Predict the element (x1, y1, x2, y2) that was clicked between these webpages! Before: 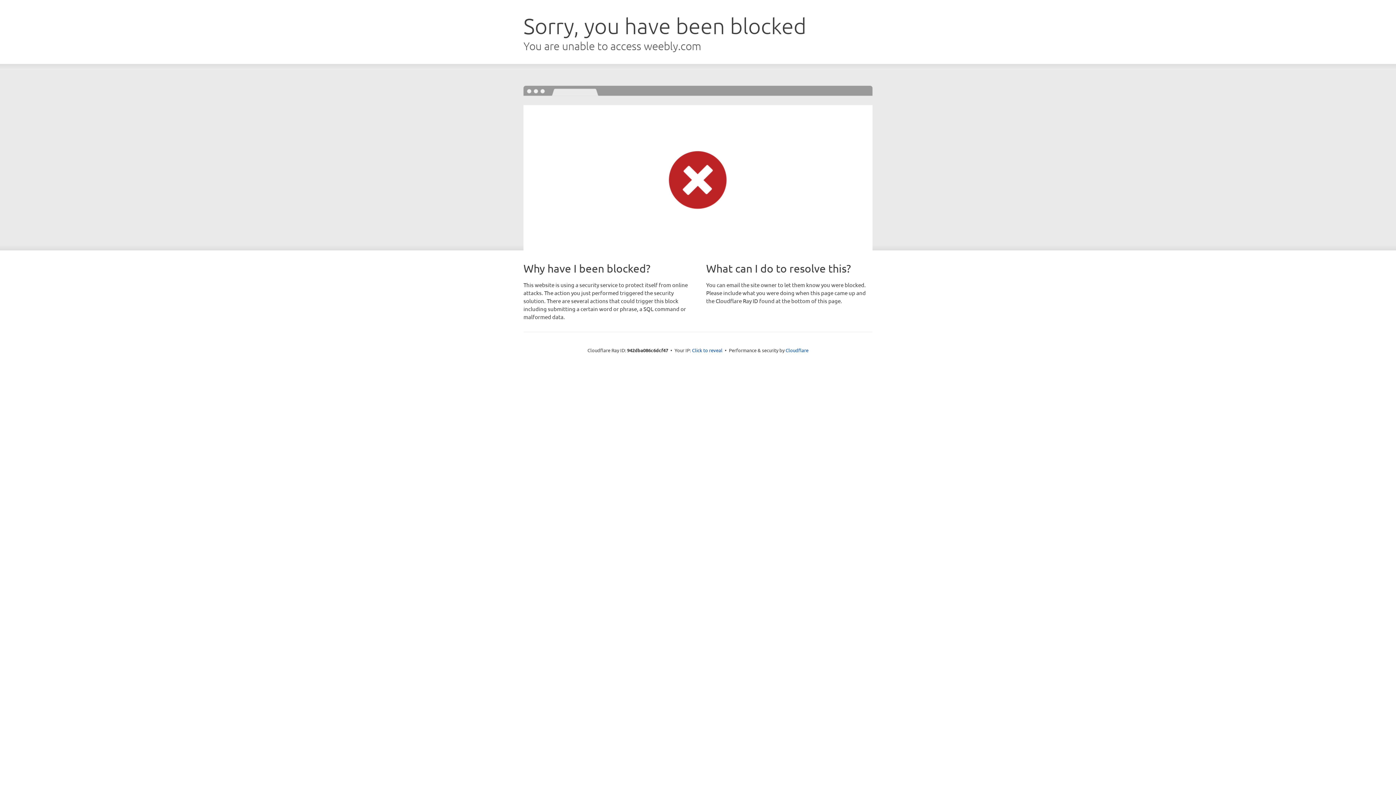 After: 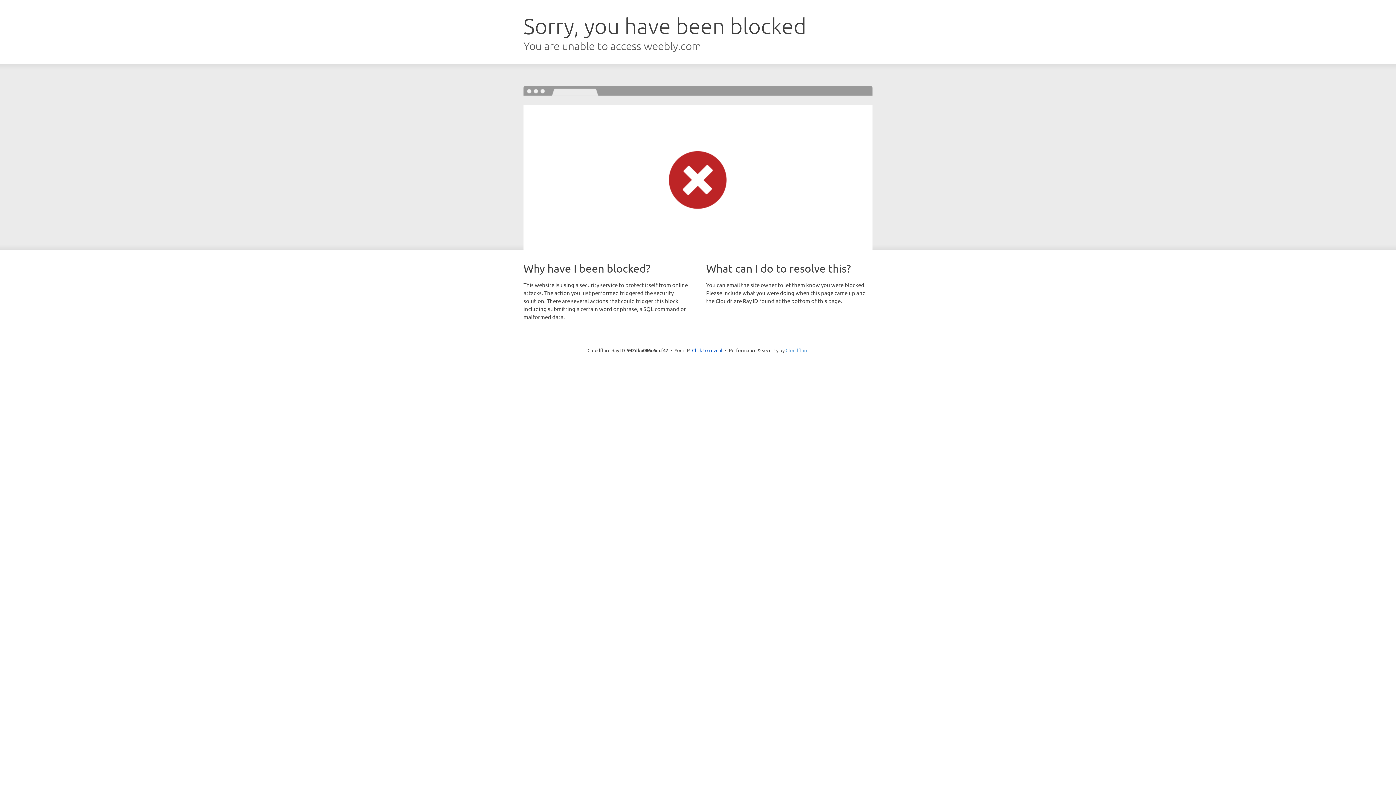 Action: label: Cloudflare bbox: (785, 347, 808, 353)